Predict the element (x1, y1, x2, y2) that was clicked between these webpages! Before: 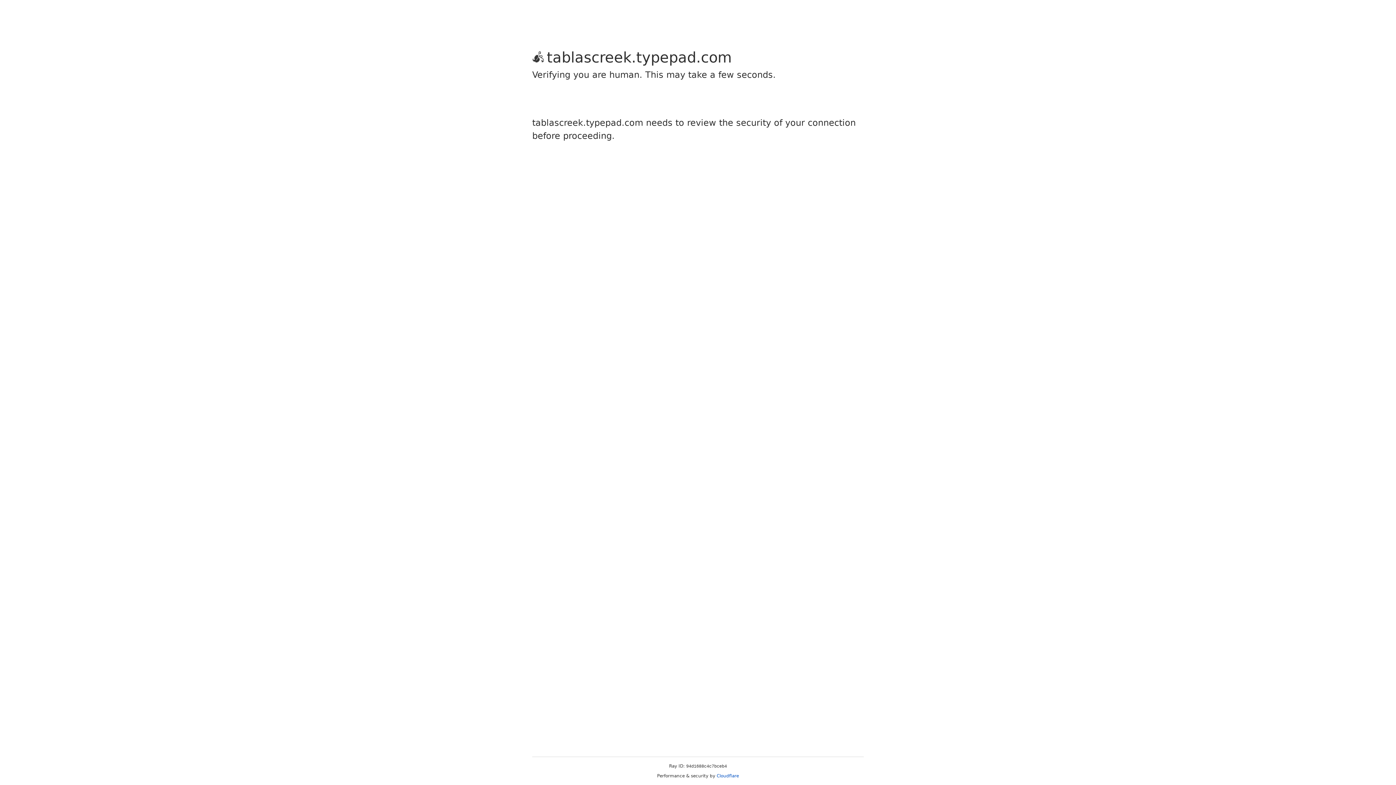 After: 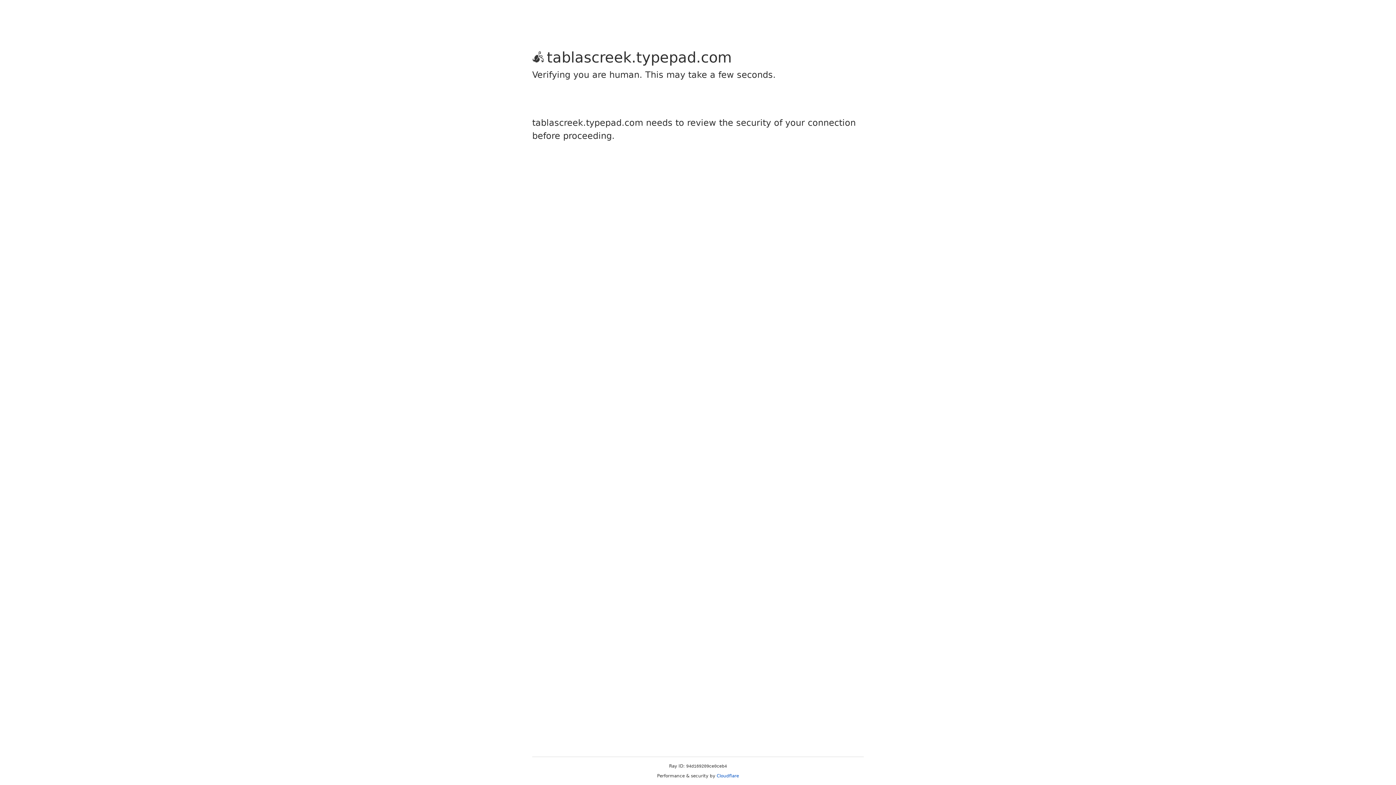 Action: bbox: (716, 773, 739, 778) label: Cloudflare